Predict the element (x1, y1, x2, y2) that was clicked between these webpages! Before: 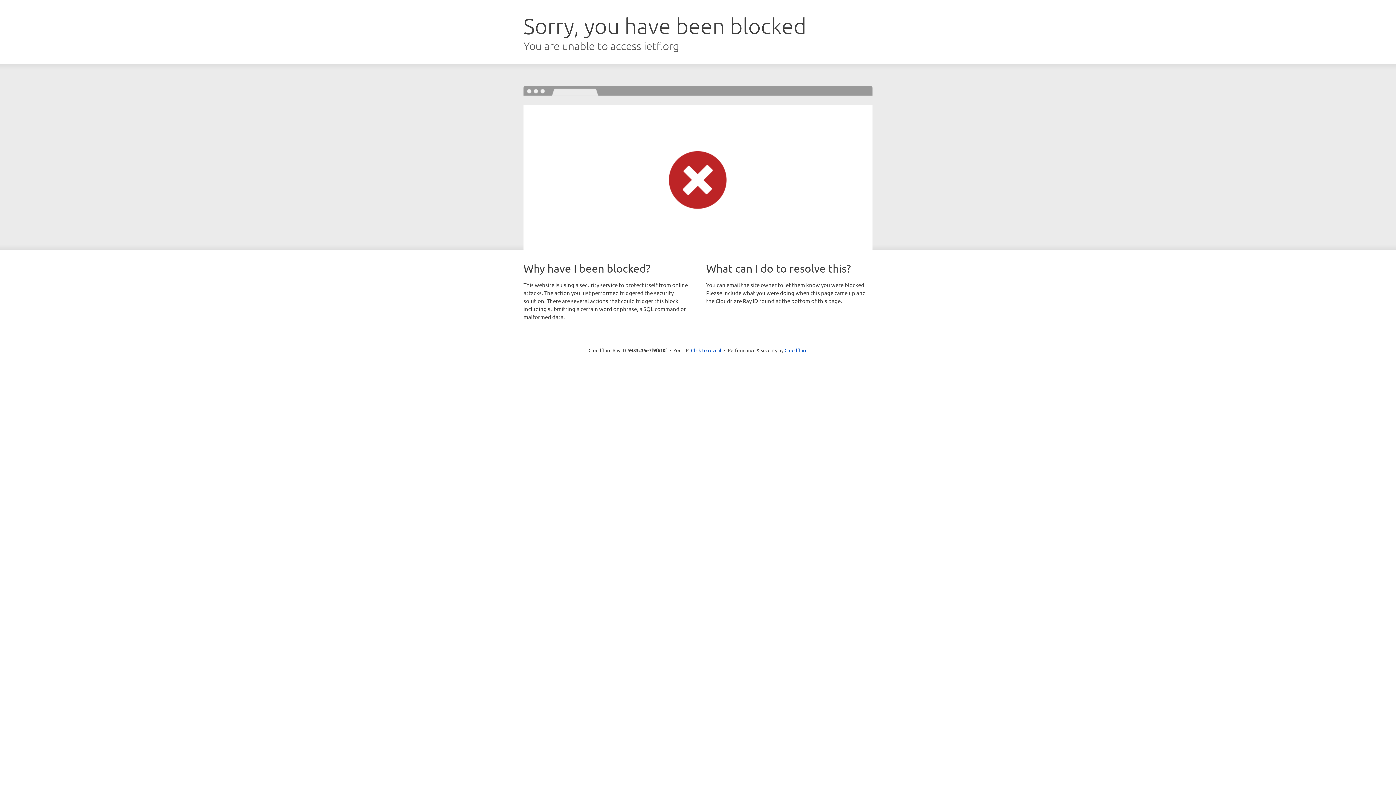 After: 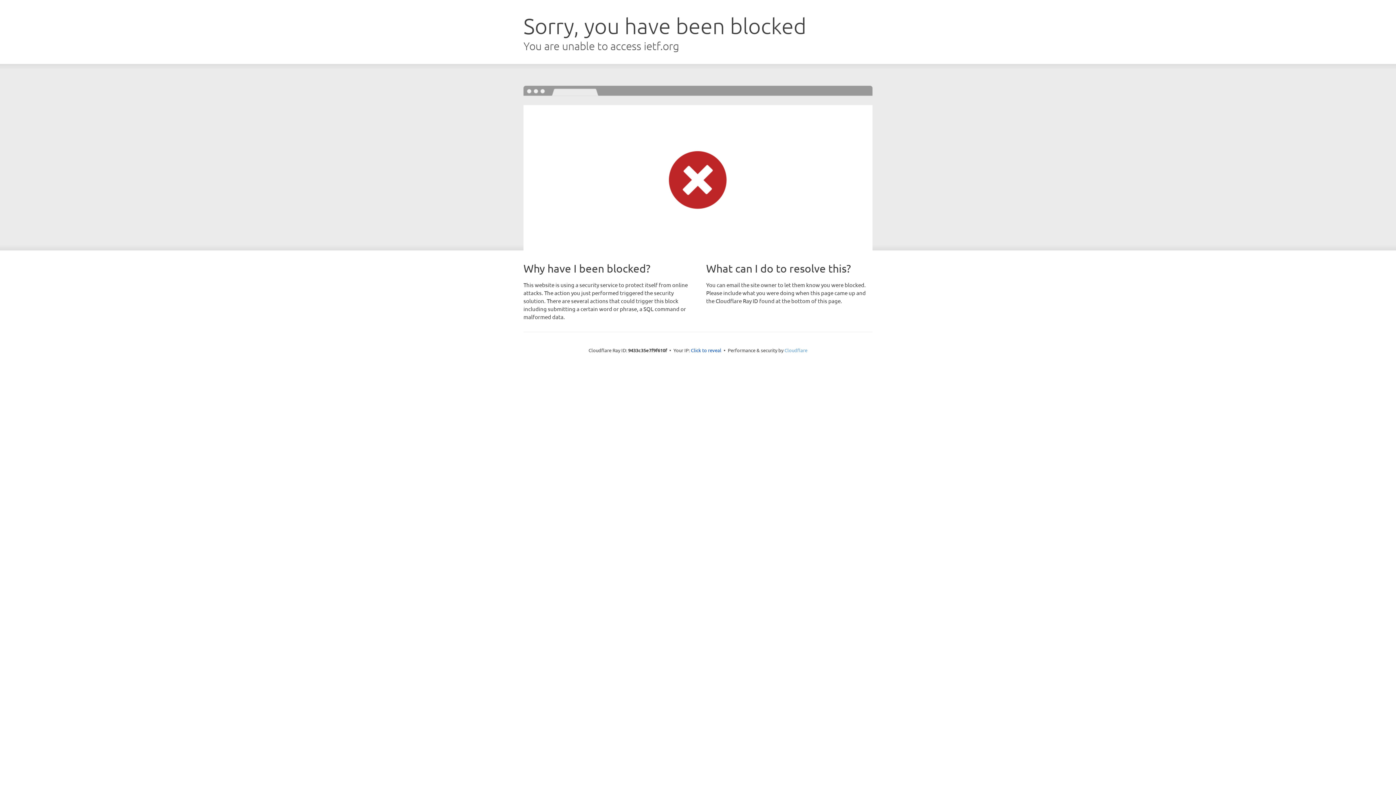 Action: bbox: (784, 347, 807, 353) label: Cloudflare